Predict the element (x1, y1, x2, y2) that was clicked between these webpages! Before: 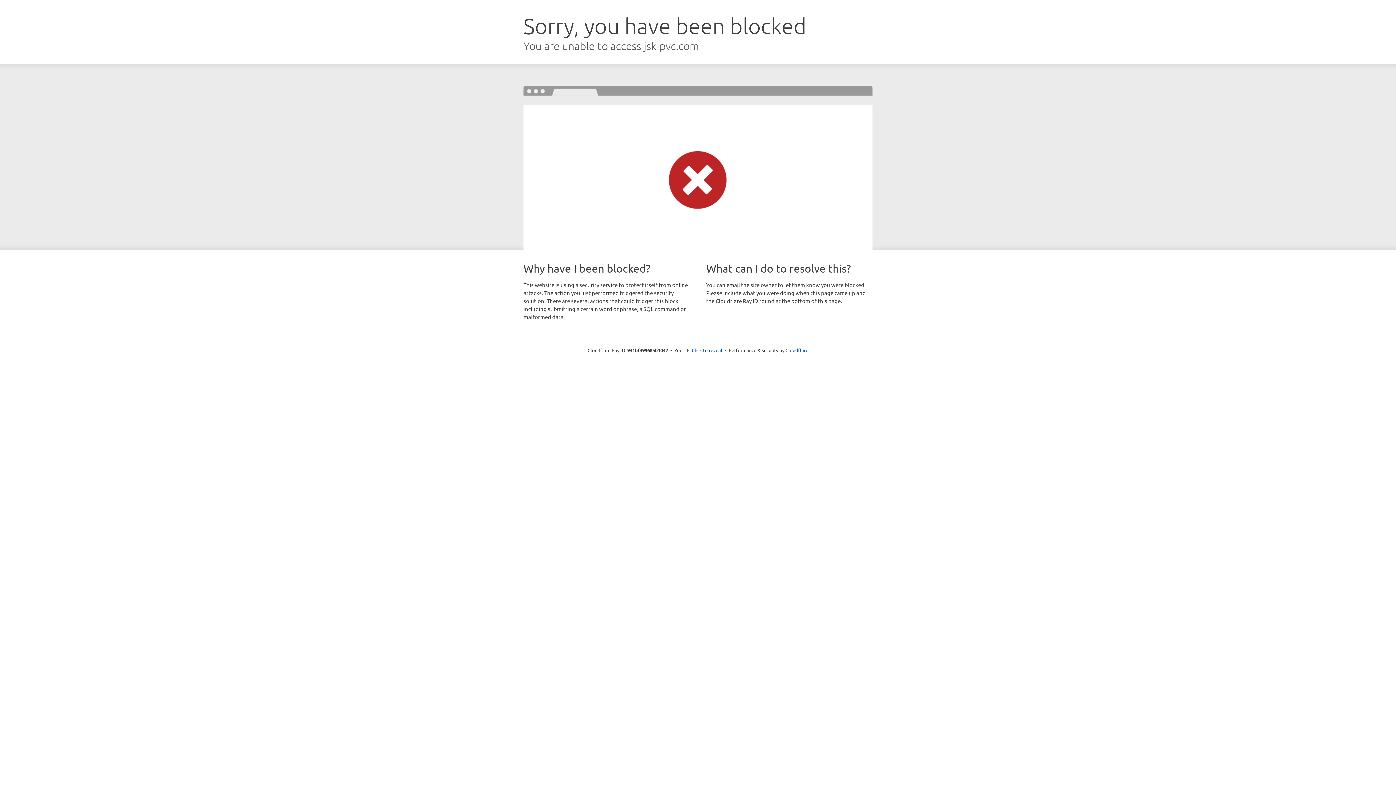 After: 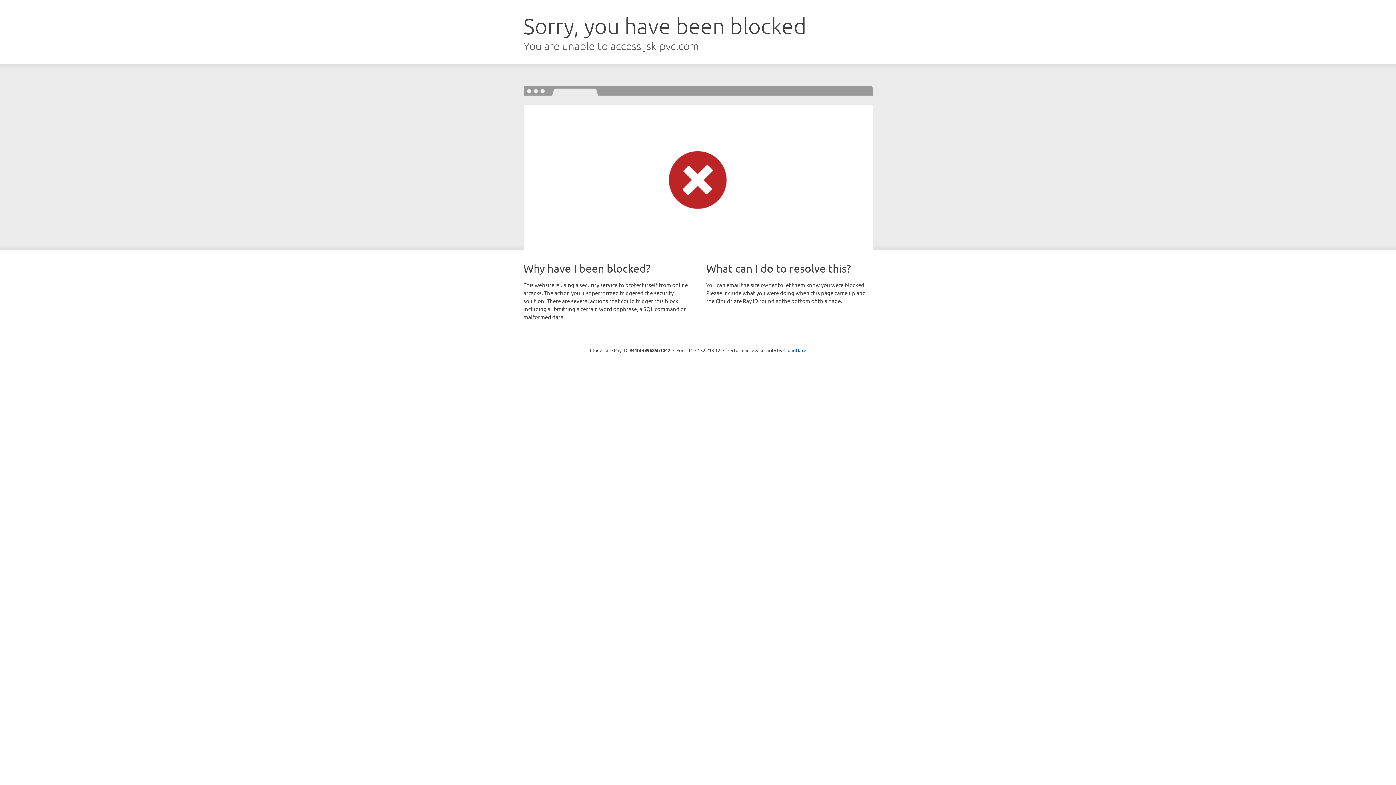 Action: bbox: (692, 346, 722, 353) label: Click to reveal